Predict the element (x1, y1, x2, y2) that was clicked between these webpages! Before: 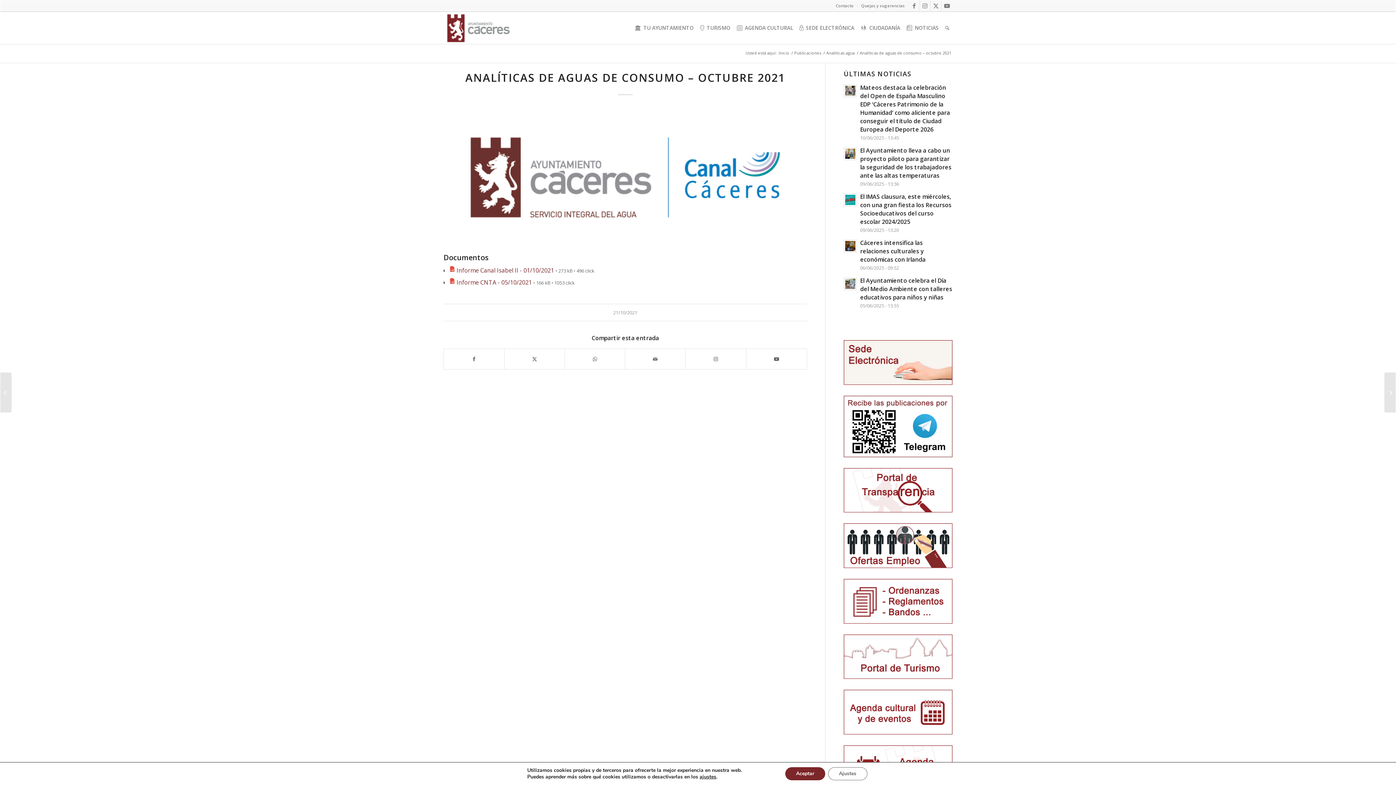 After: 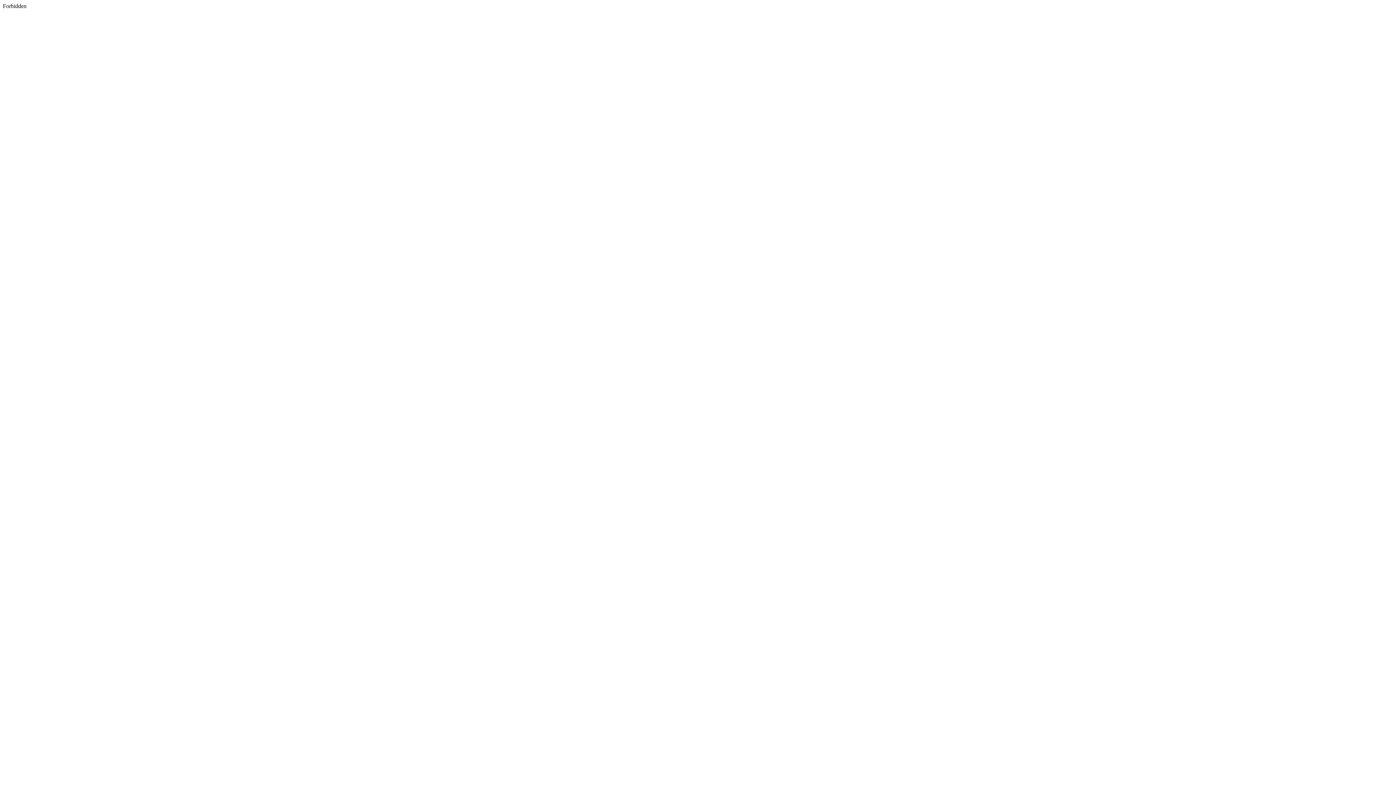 Action: bbox: (930, 0, 941, 11) label: Link to X